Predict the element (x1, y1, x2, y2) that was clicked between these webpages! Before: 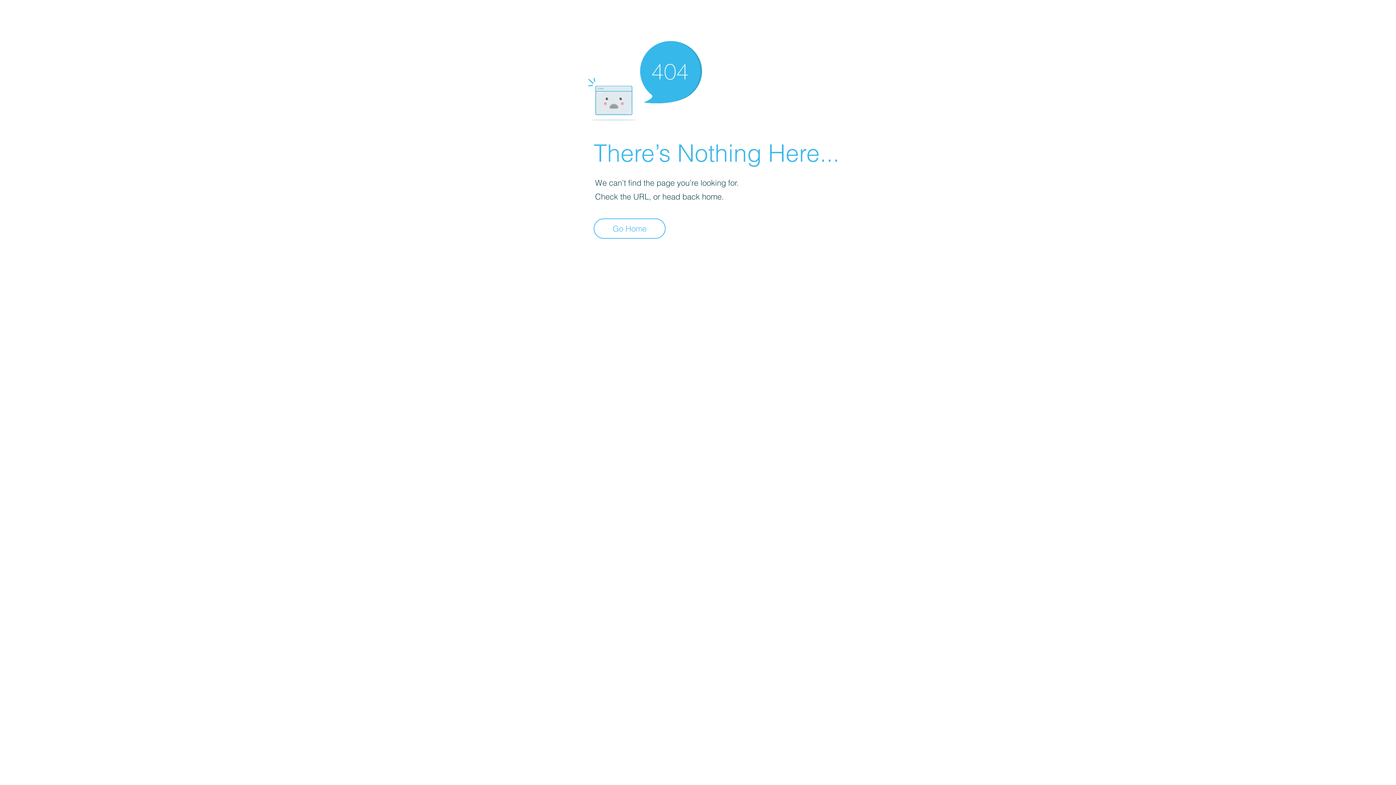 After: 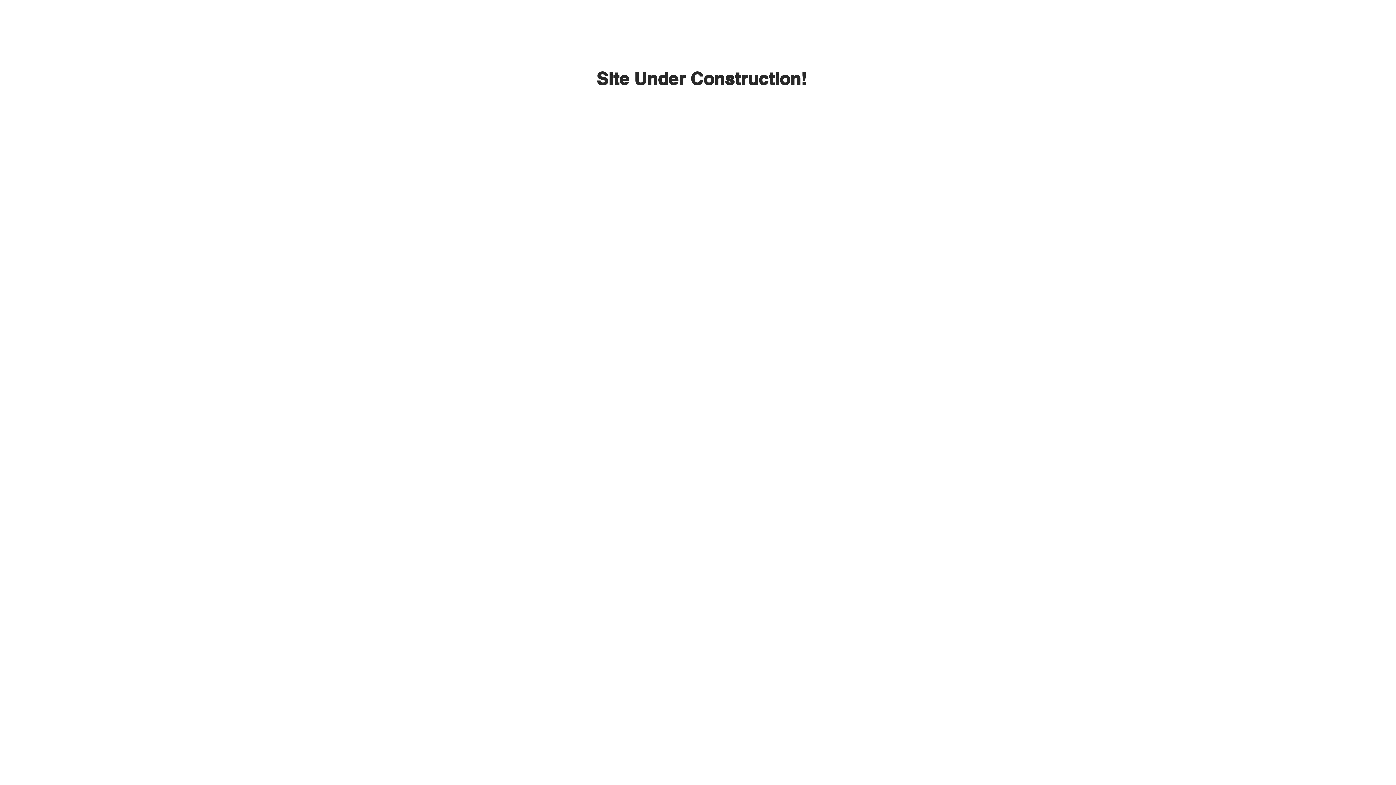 Action: bbox: (593, 218, 665, 238) label: Go Home